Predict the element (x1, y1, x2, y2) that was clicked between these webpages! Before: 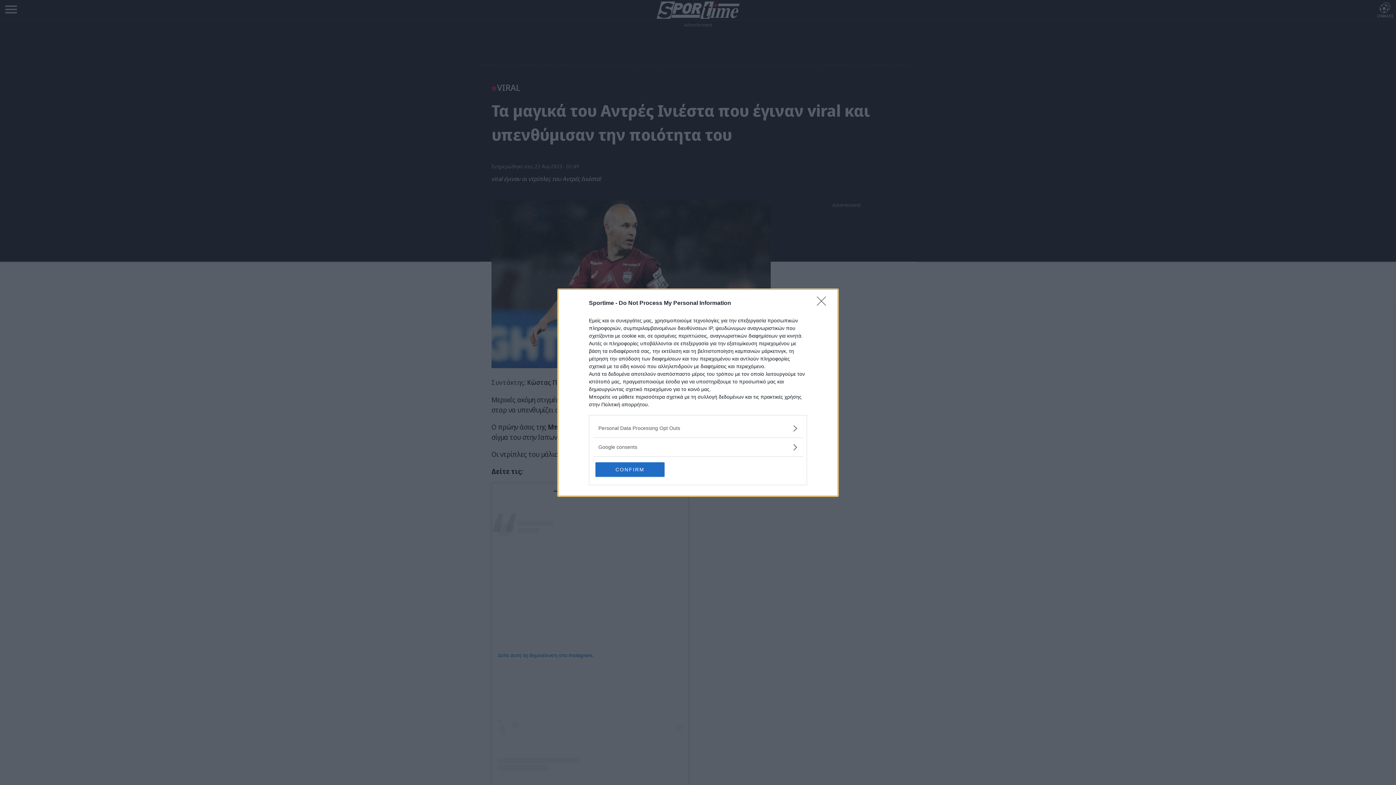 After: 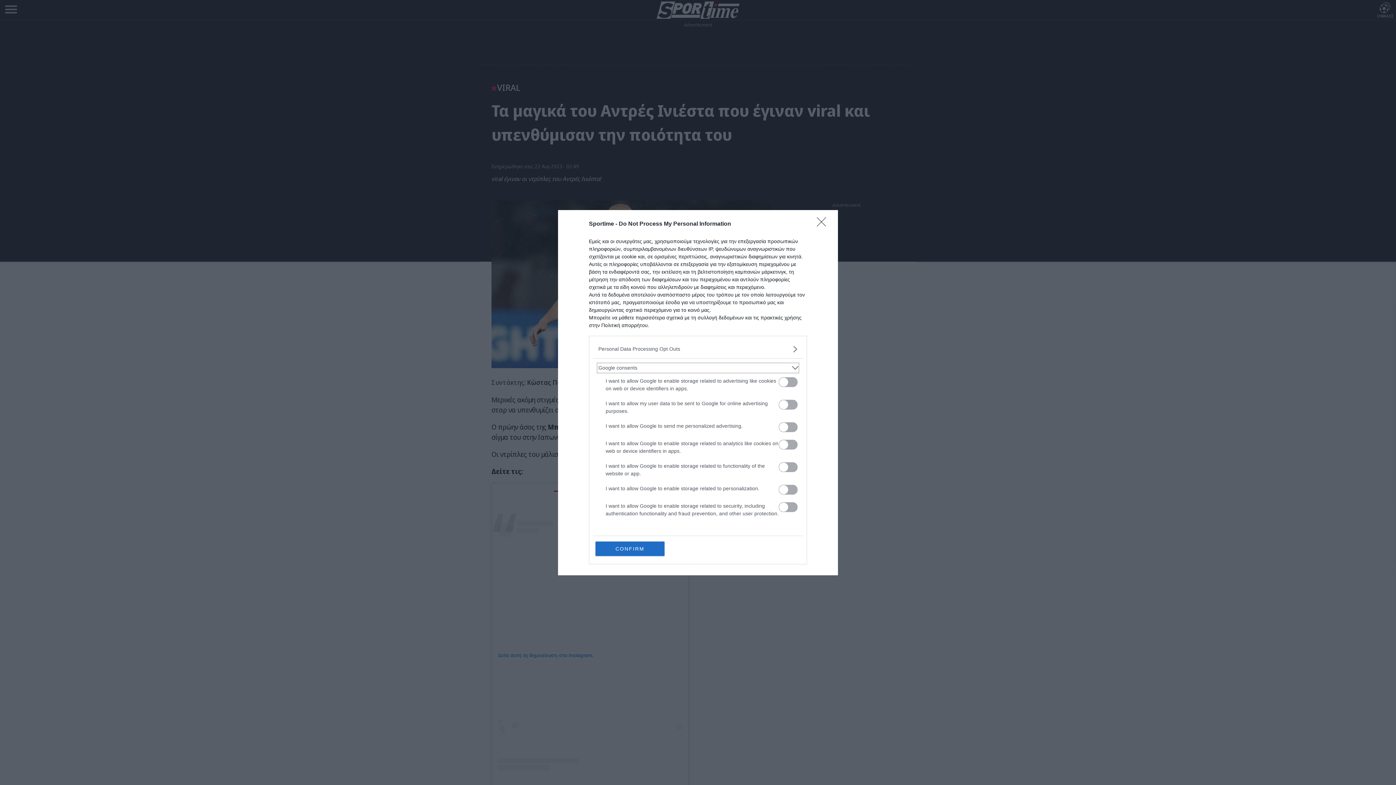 Action: label: Google consents bbox: (598, 443, 797, 451)